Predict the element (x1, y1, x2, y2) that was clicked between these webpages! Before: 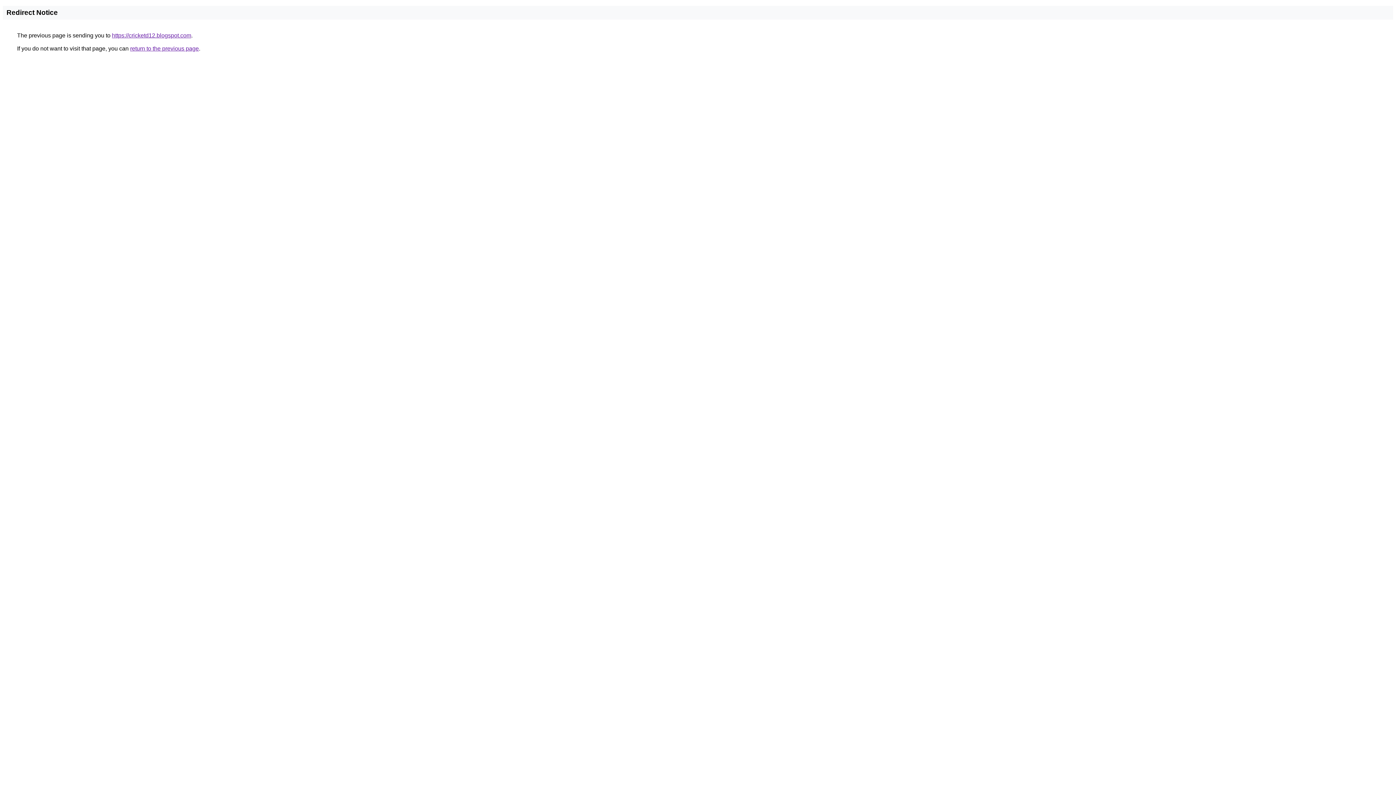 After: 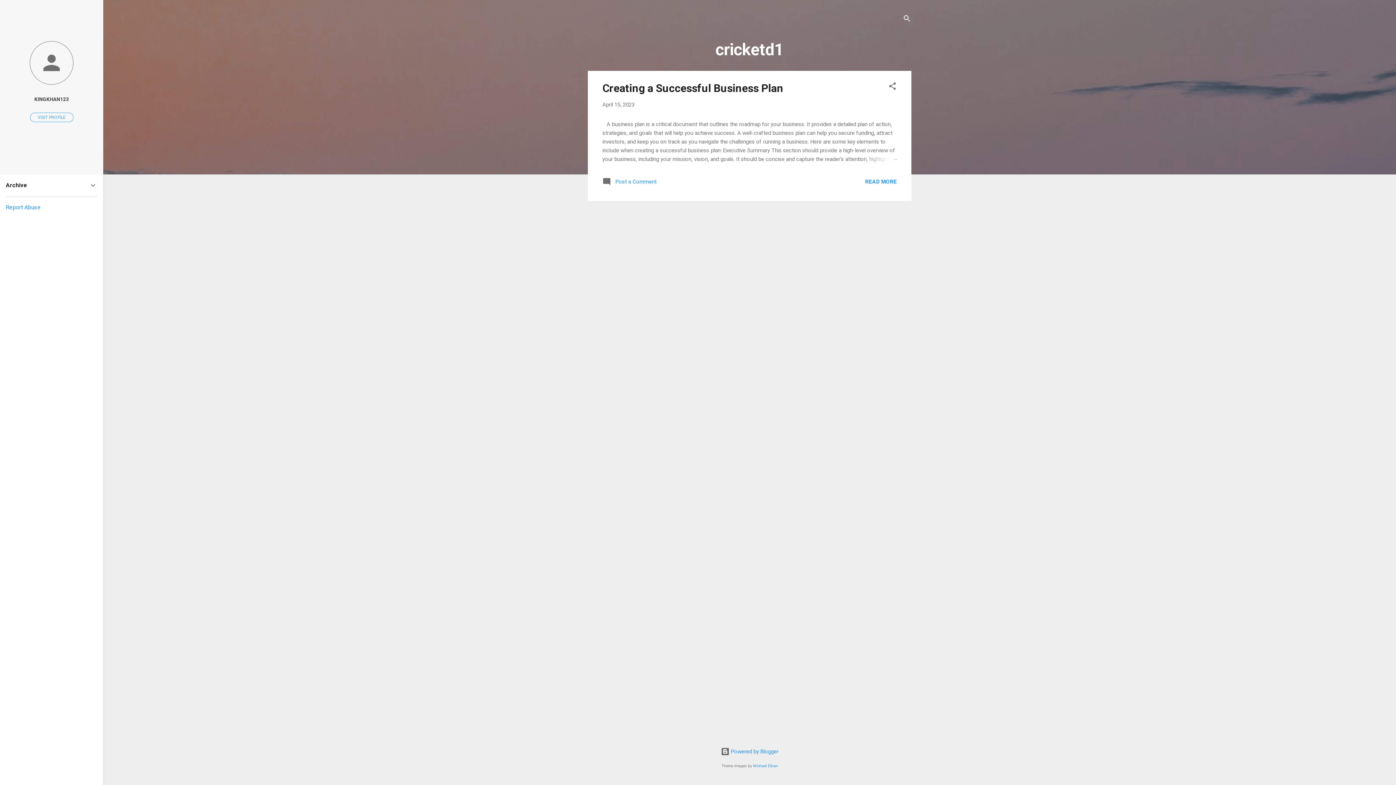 Action: label: https://cricketd12.blogspot.com bbox: (112, 32, 191, 38)